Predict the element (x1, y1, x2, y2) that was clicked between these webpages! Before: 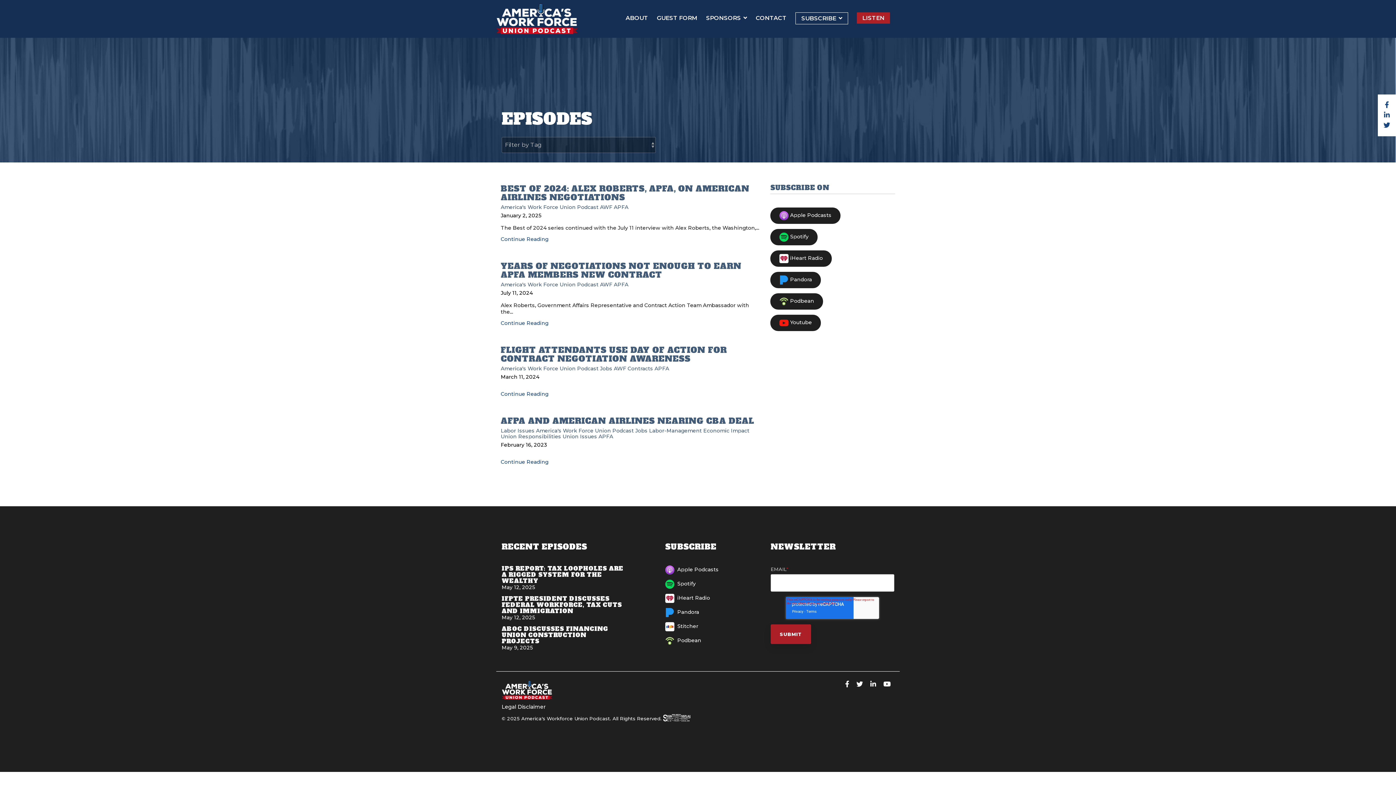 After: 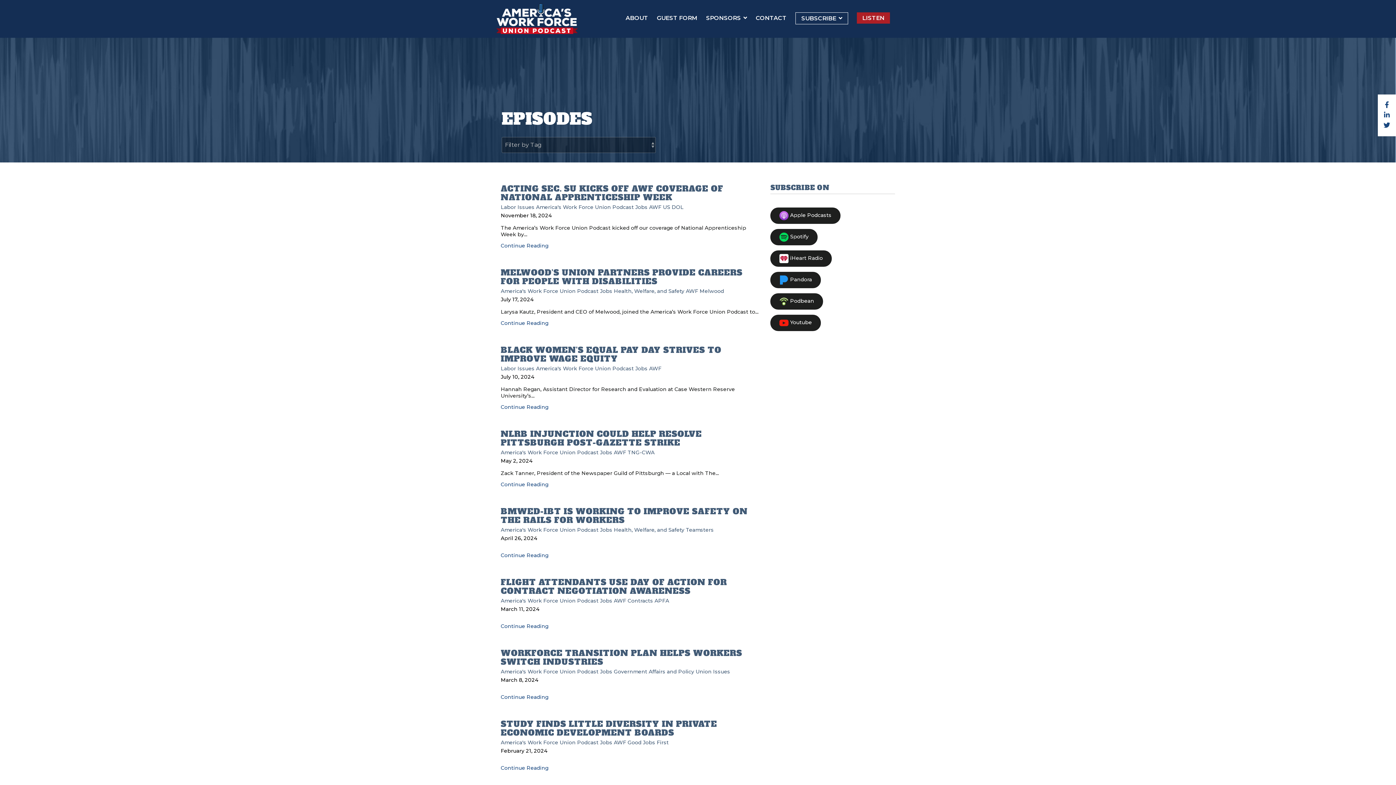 Action: bbox: (600, 365, 612, 371) label: Jobs